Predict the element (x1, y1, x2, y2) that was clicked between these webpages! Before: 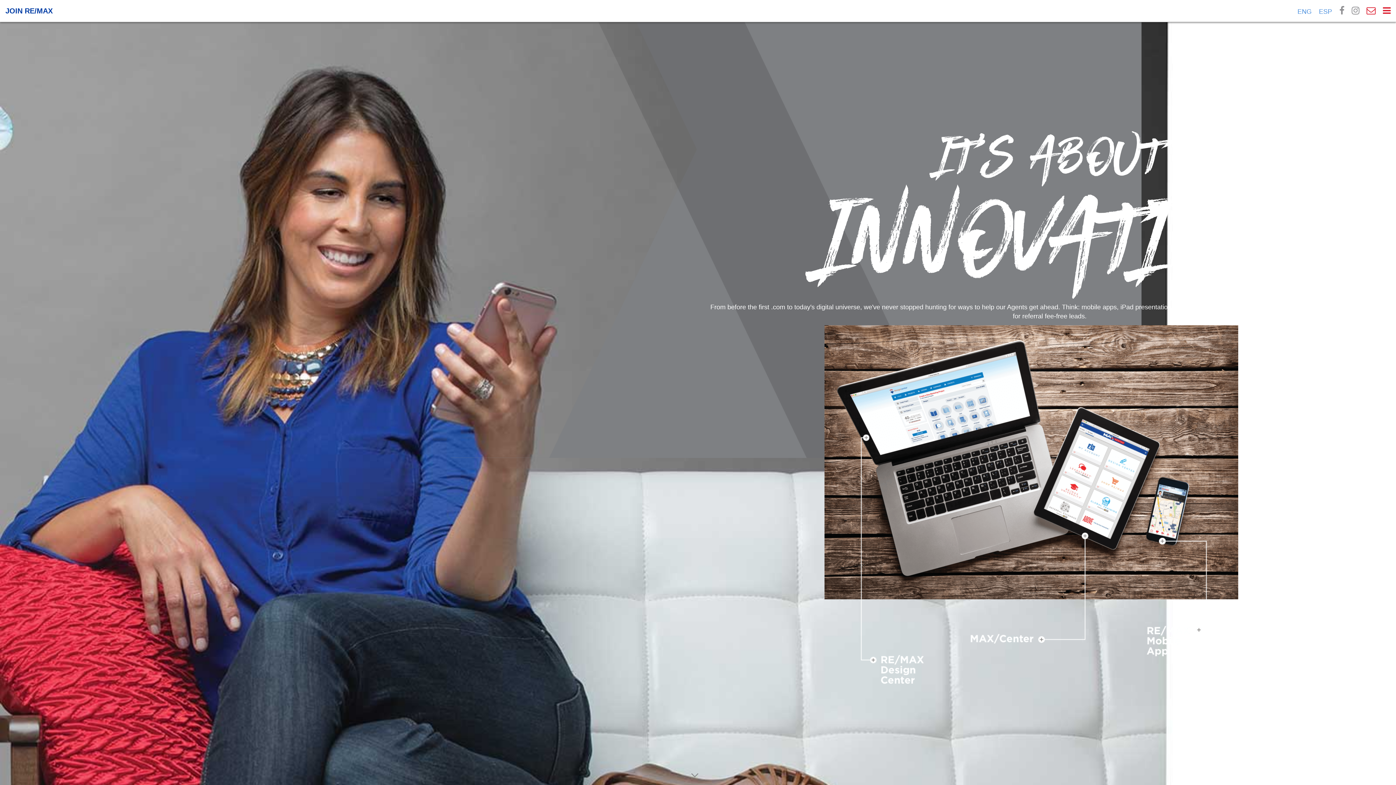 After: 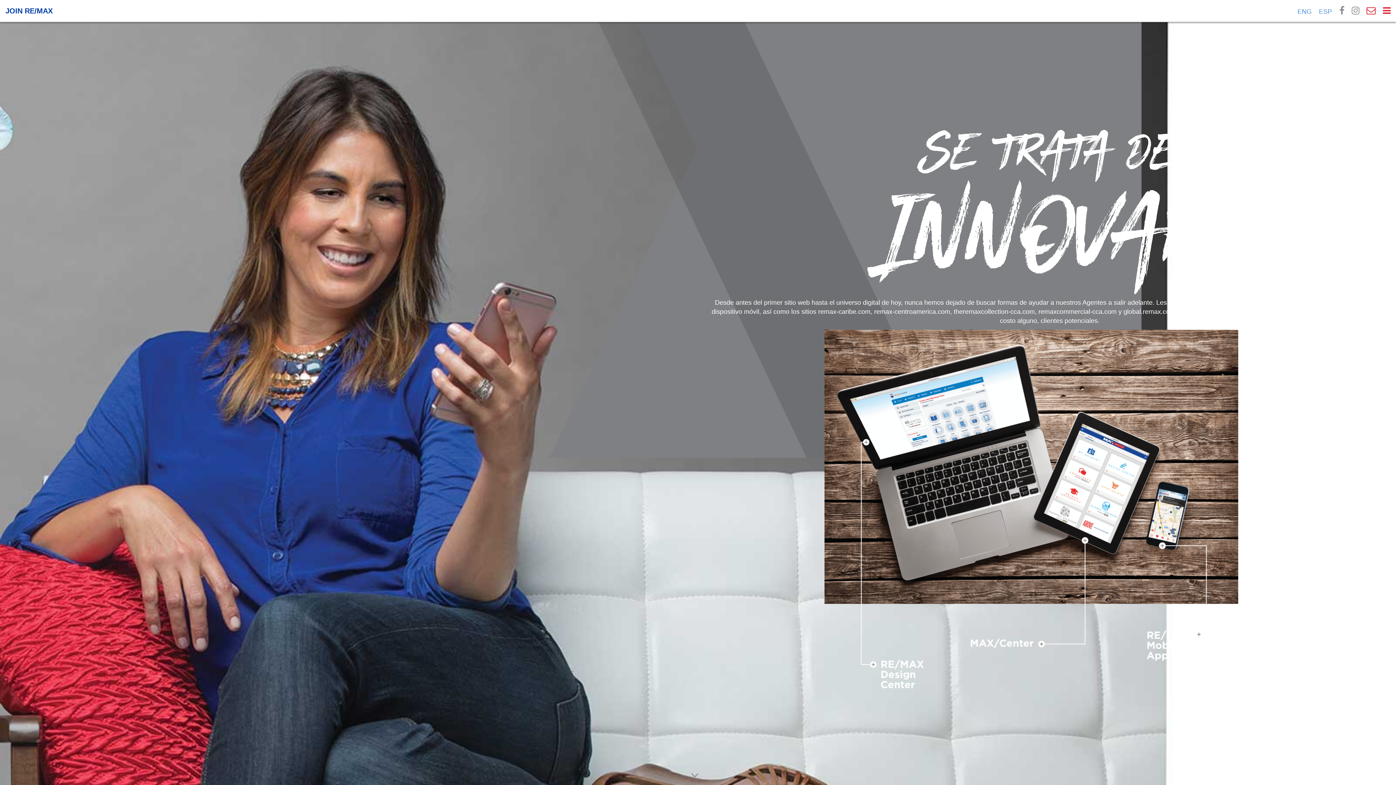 Action: label: ESP  bbox: (1319, 8, 1334, 15)